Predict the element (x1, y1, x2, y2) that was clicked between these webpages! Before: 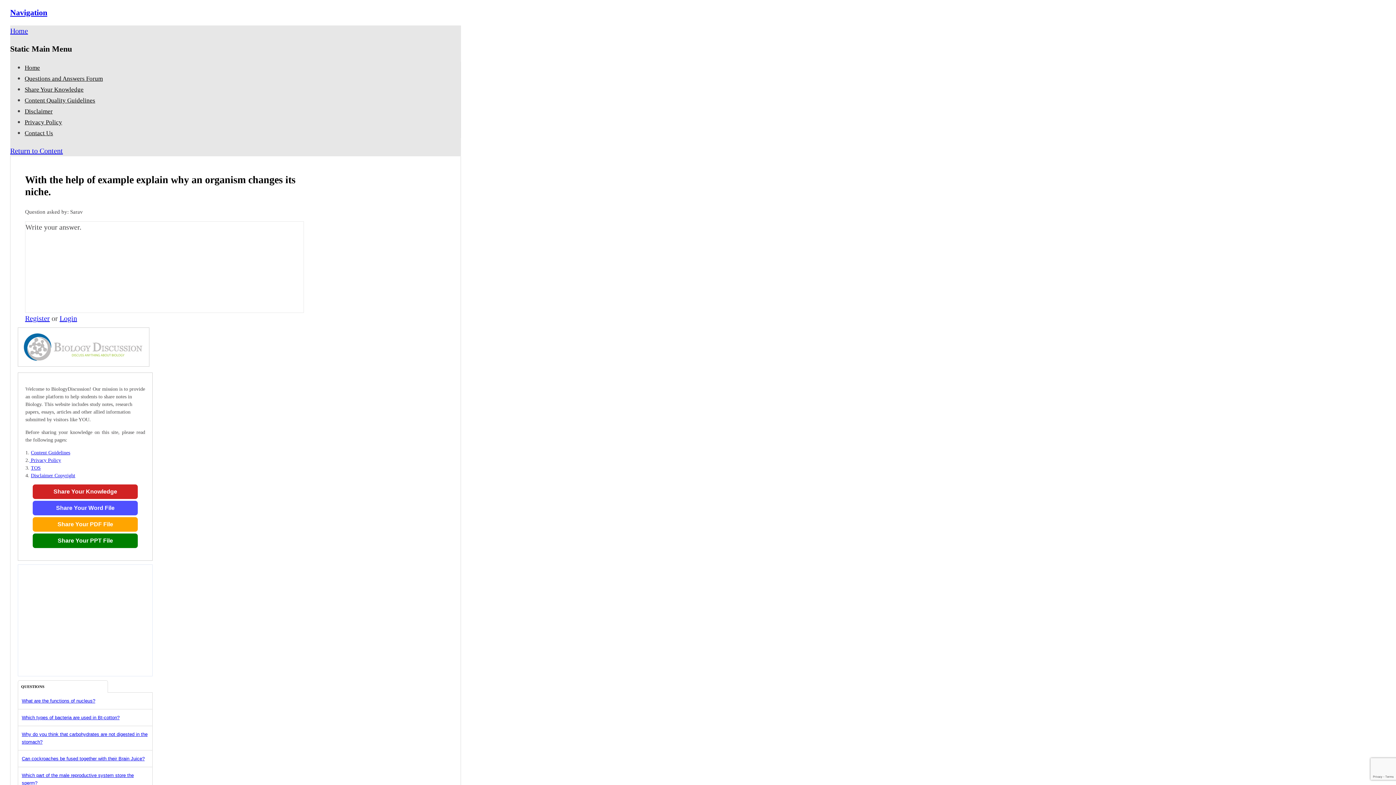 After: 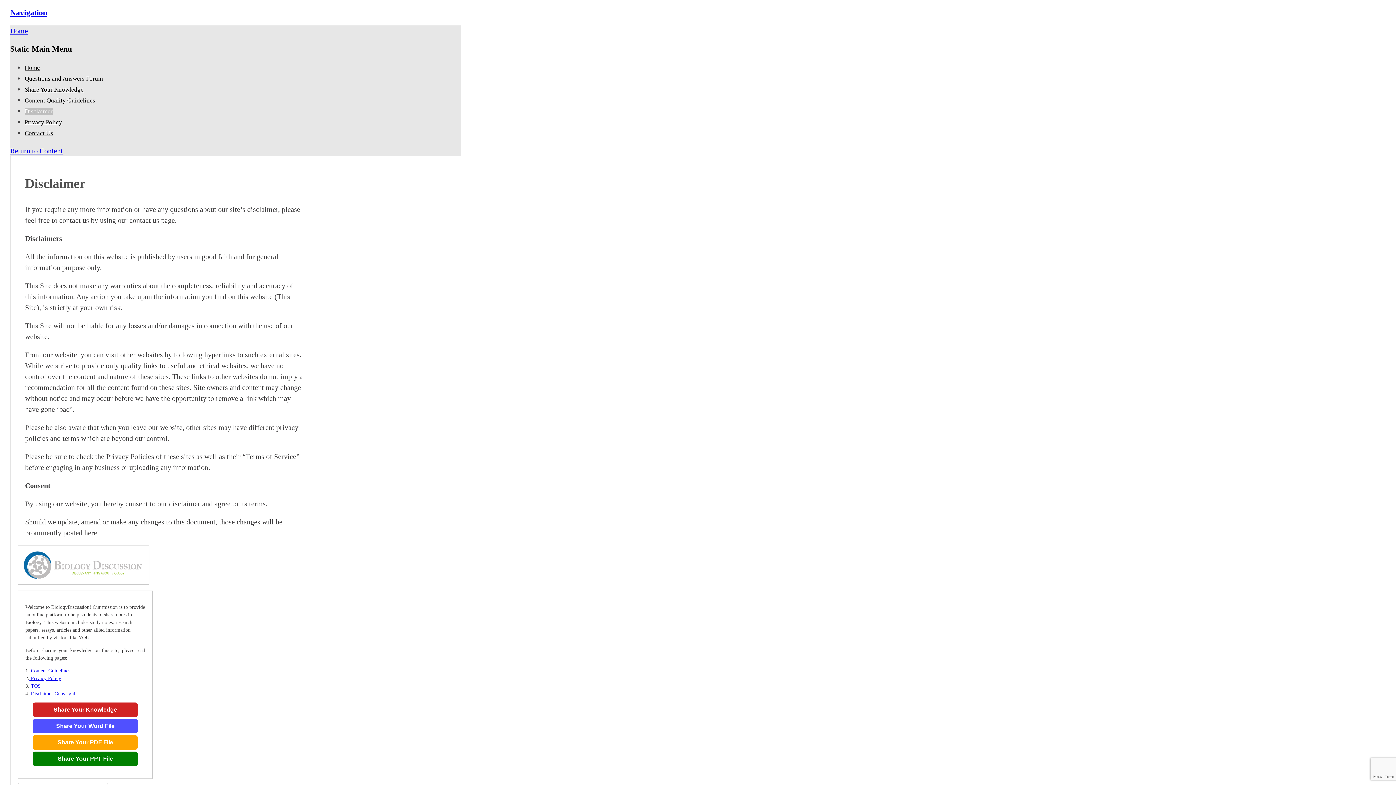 Action: bbox: (24, 108, 52, 114) label: Disclaimer